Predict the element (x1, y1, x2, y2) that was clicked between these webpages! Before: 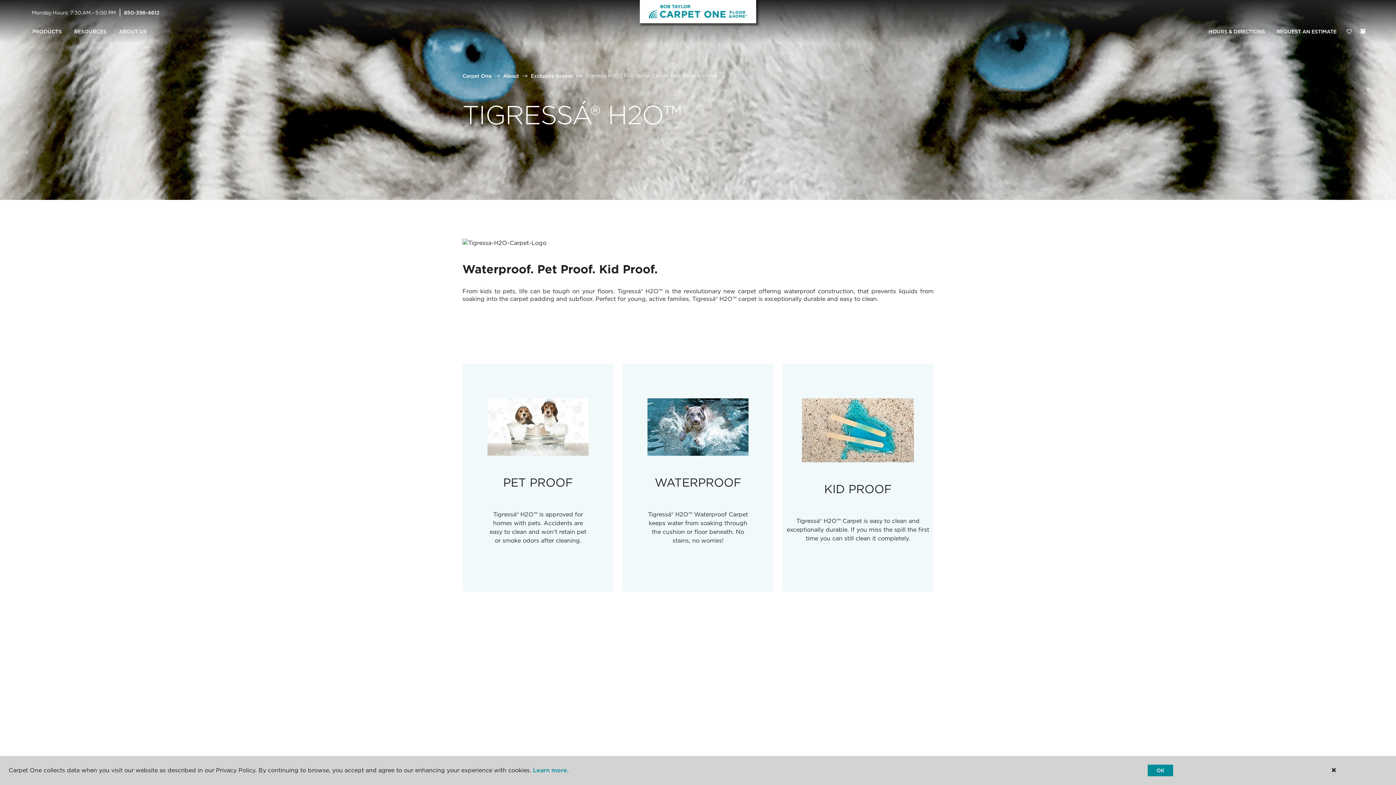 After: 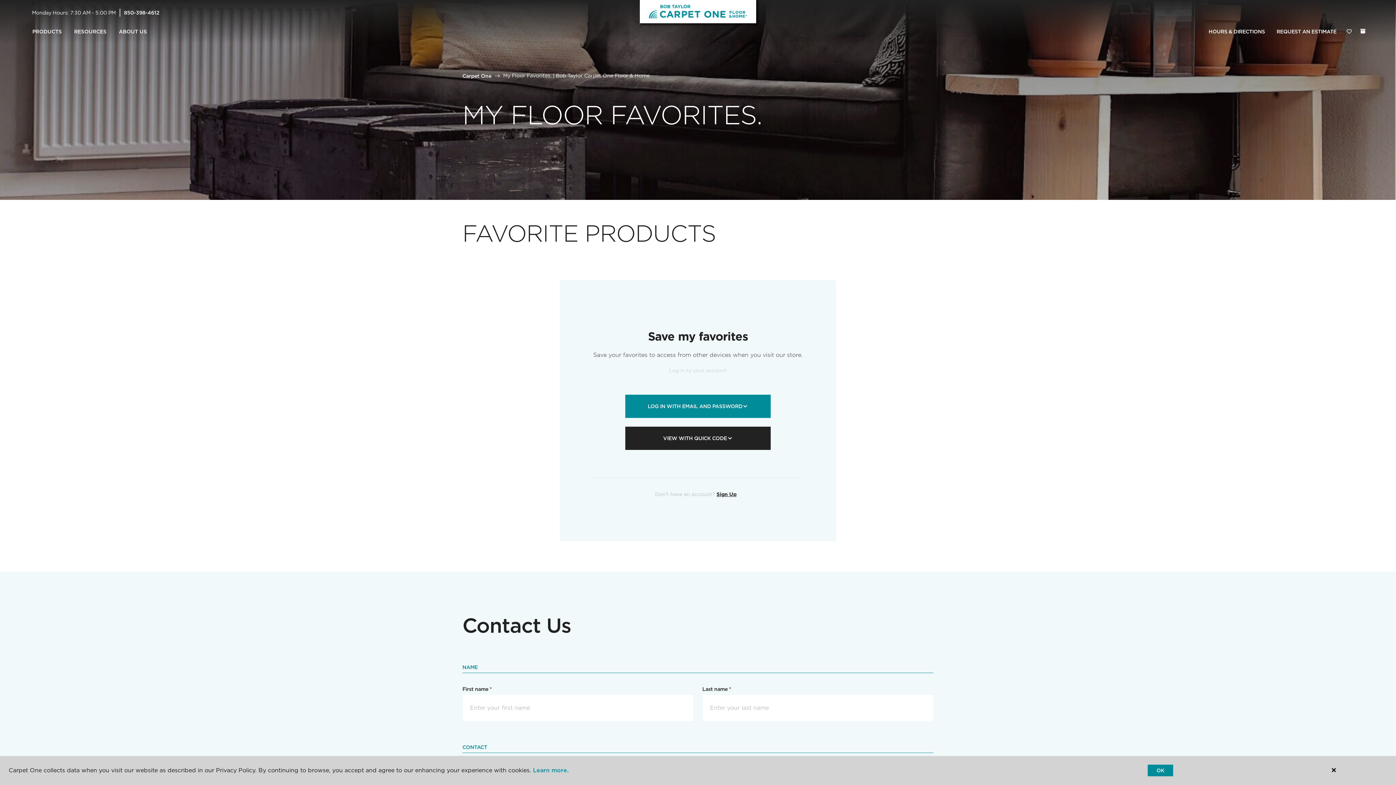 Action: bbox: (1342, 24, 1356, 39) label: Favorites